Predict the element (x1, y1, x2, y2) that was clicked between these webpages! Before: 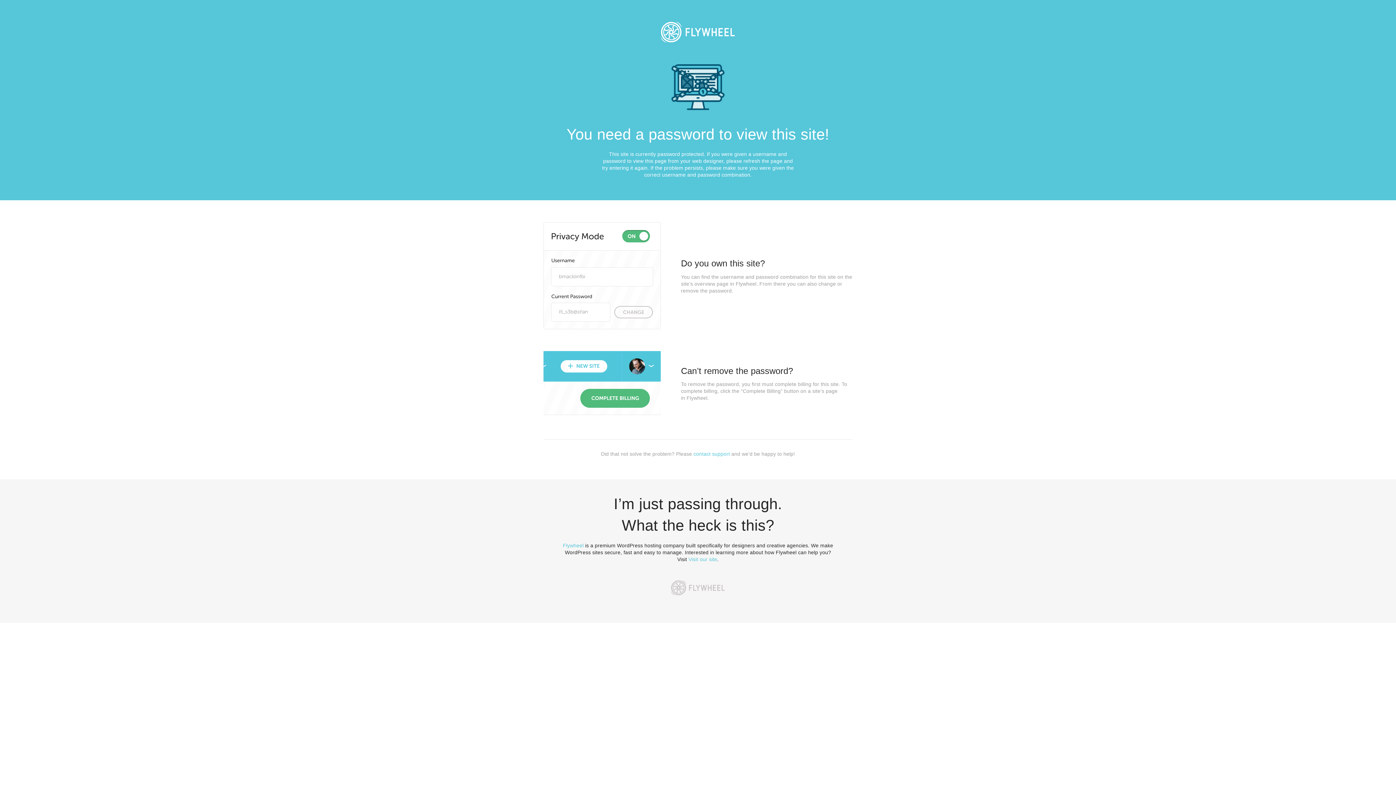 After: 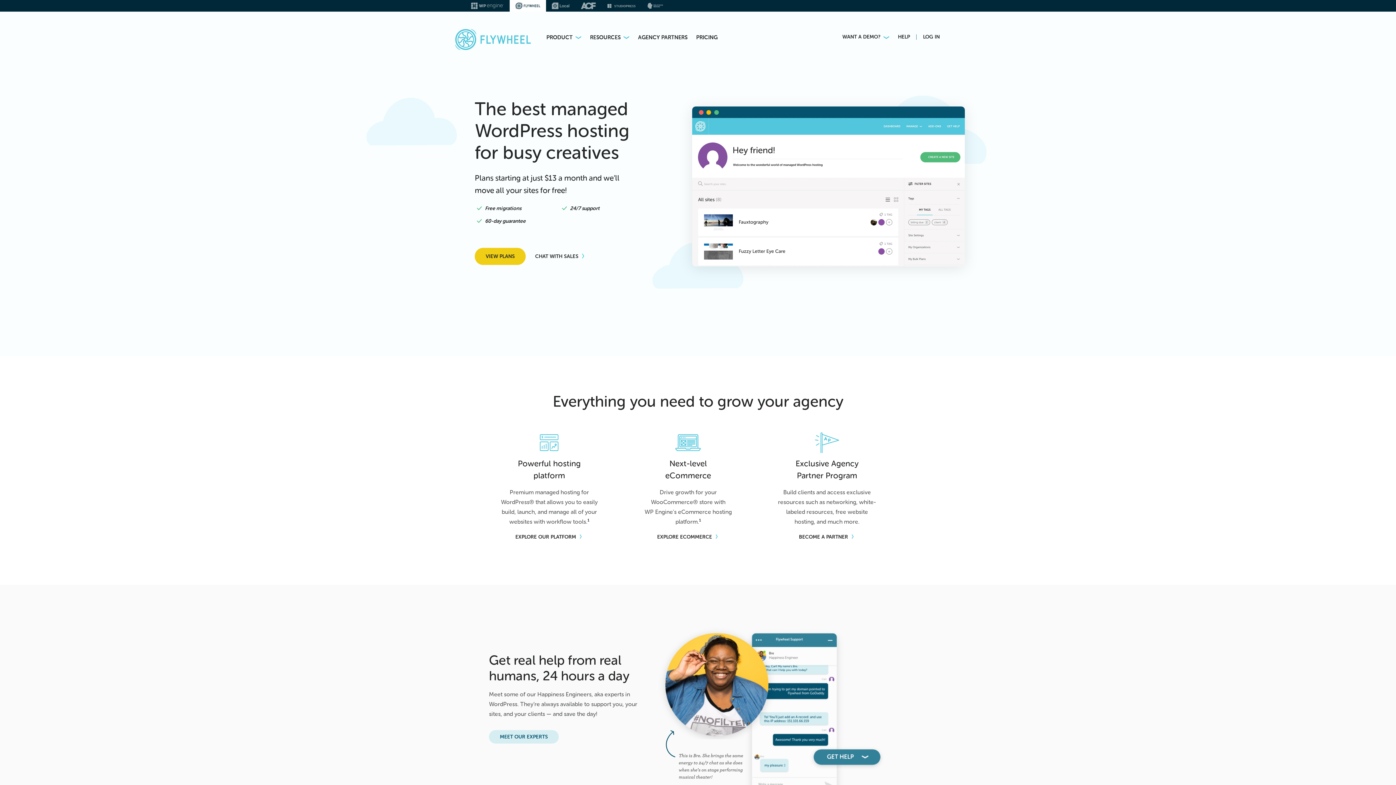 Action: bbox: (653, 13, 743, 50)